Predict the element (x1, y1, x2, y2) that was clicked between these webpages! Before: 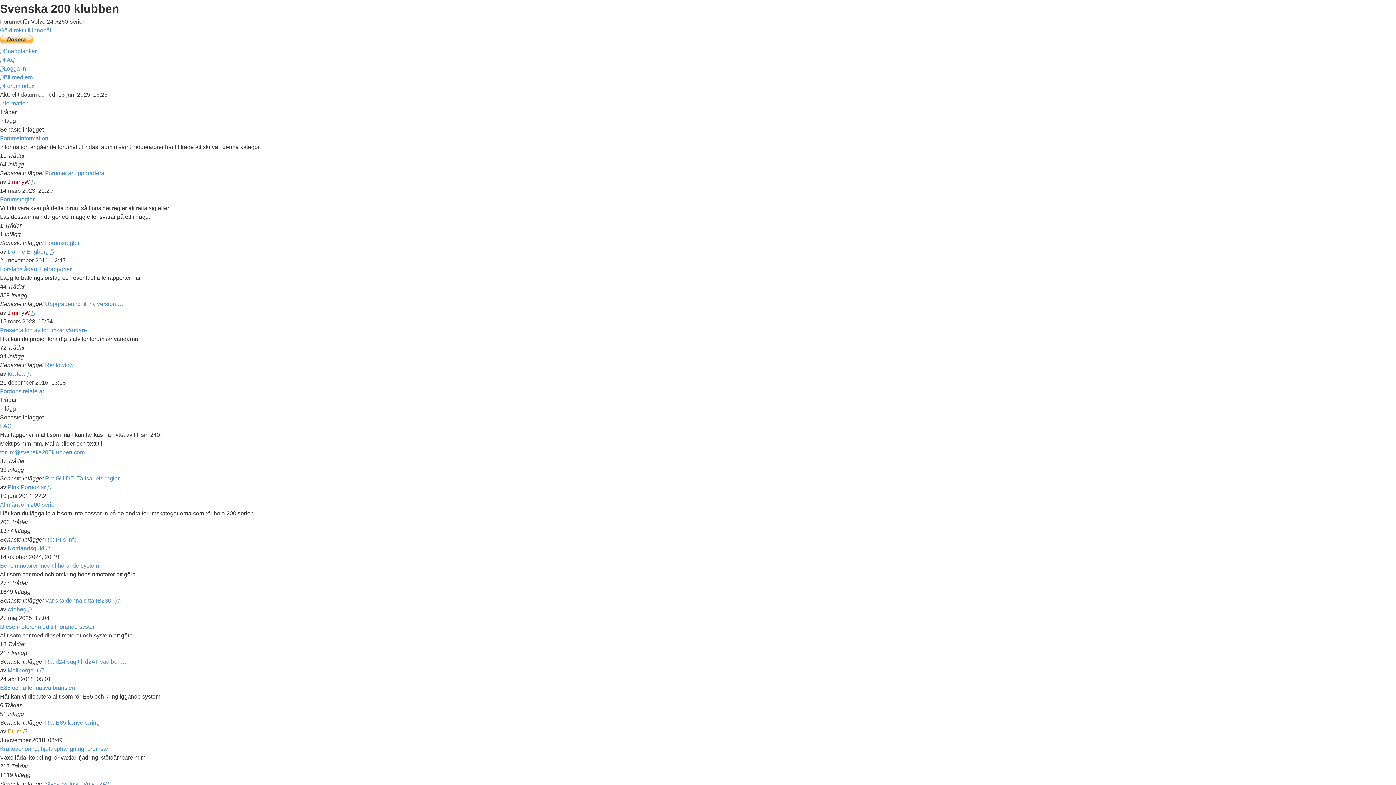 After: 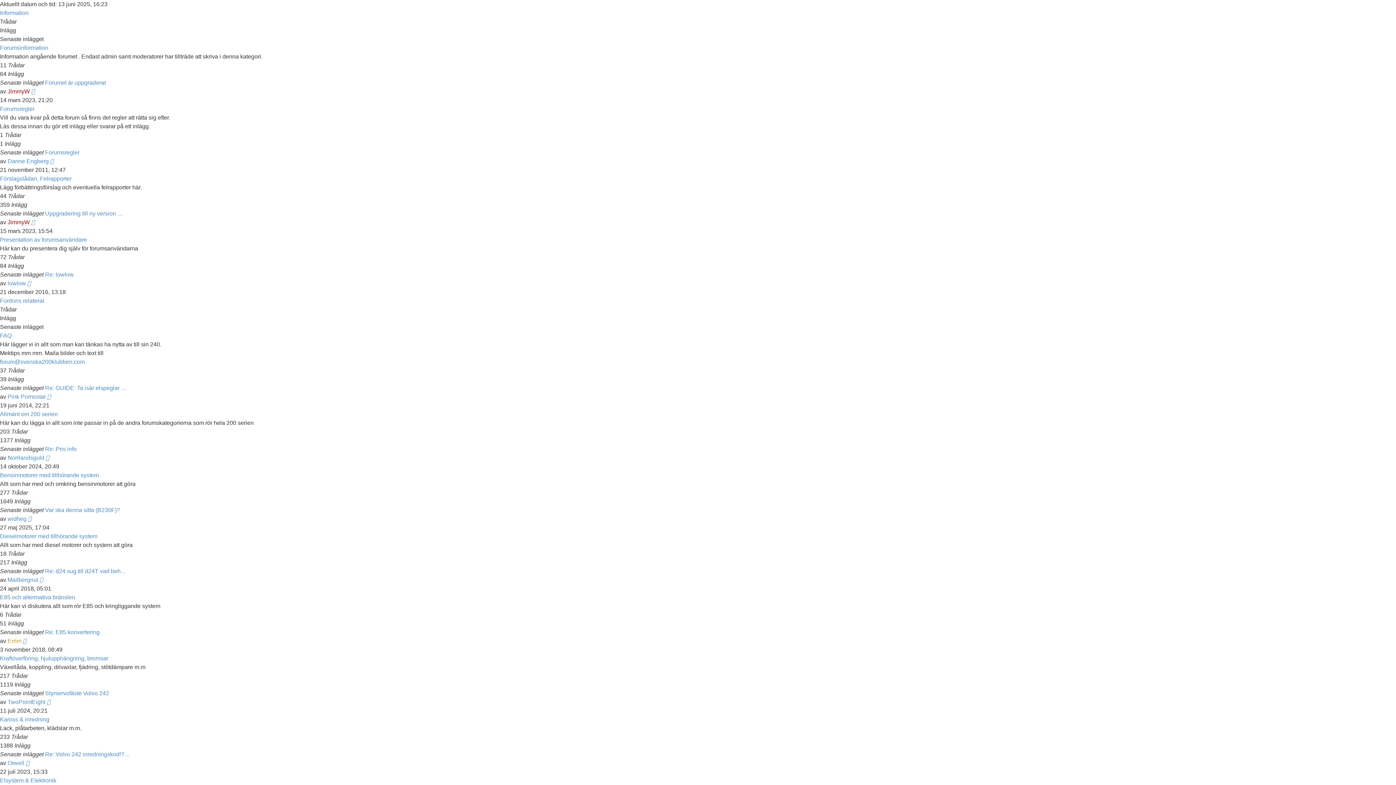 Action: label: Gå direkt till innehåll bbox: (0, 27, 52, 33)